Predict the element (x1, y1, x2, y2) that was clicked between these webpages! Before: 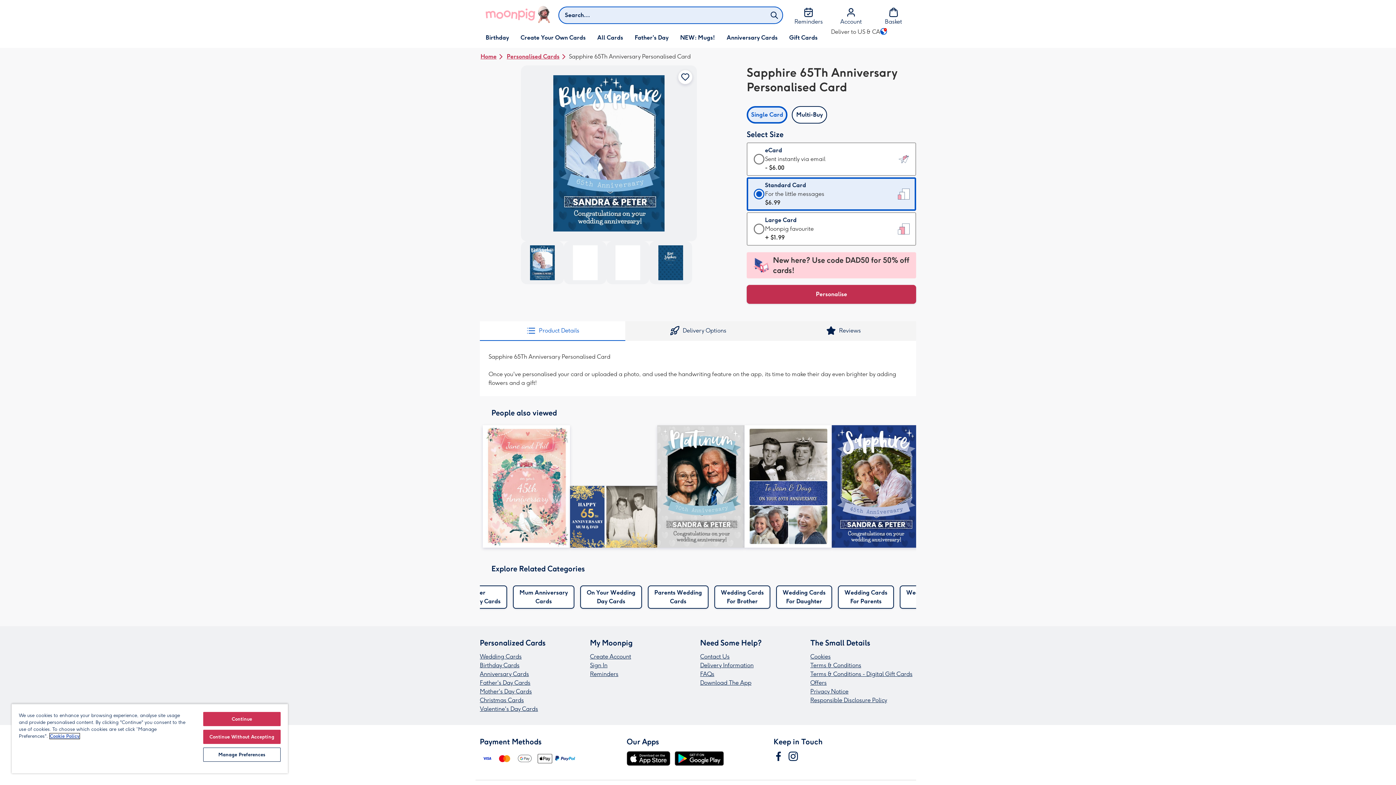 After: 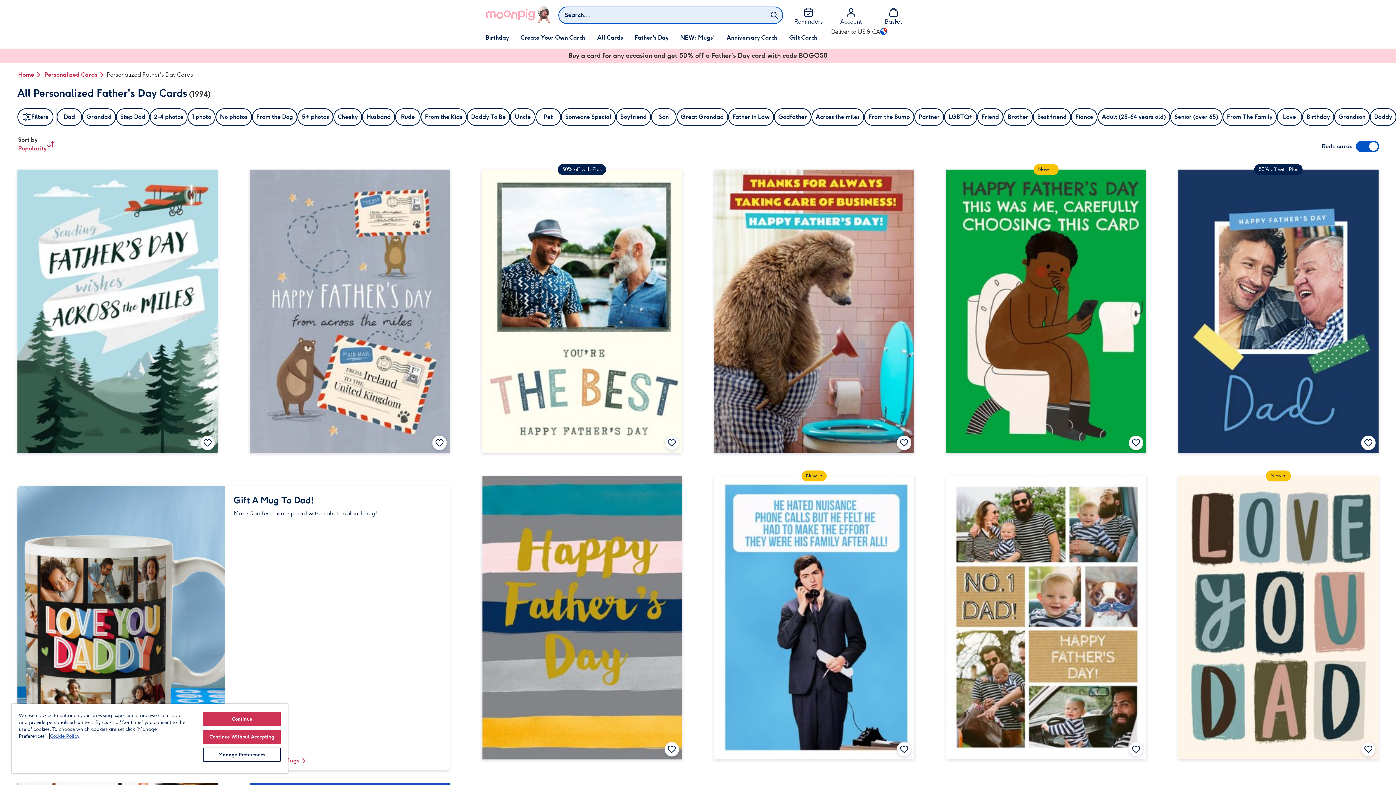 Action: label: Father's Day Cards bbox: (480, 679, 585, 687)